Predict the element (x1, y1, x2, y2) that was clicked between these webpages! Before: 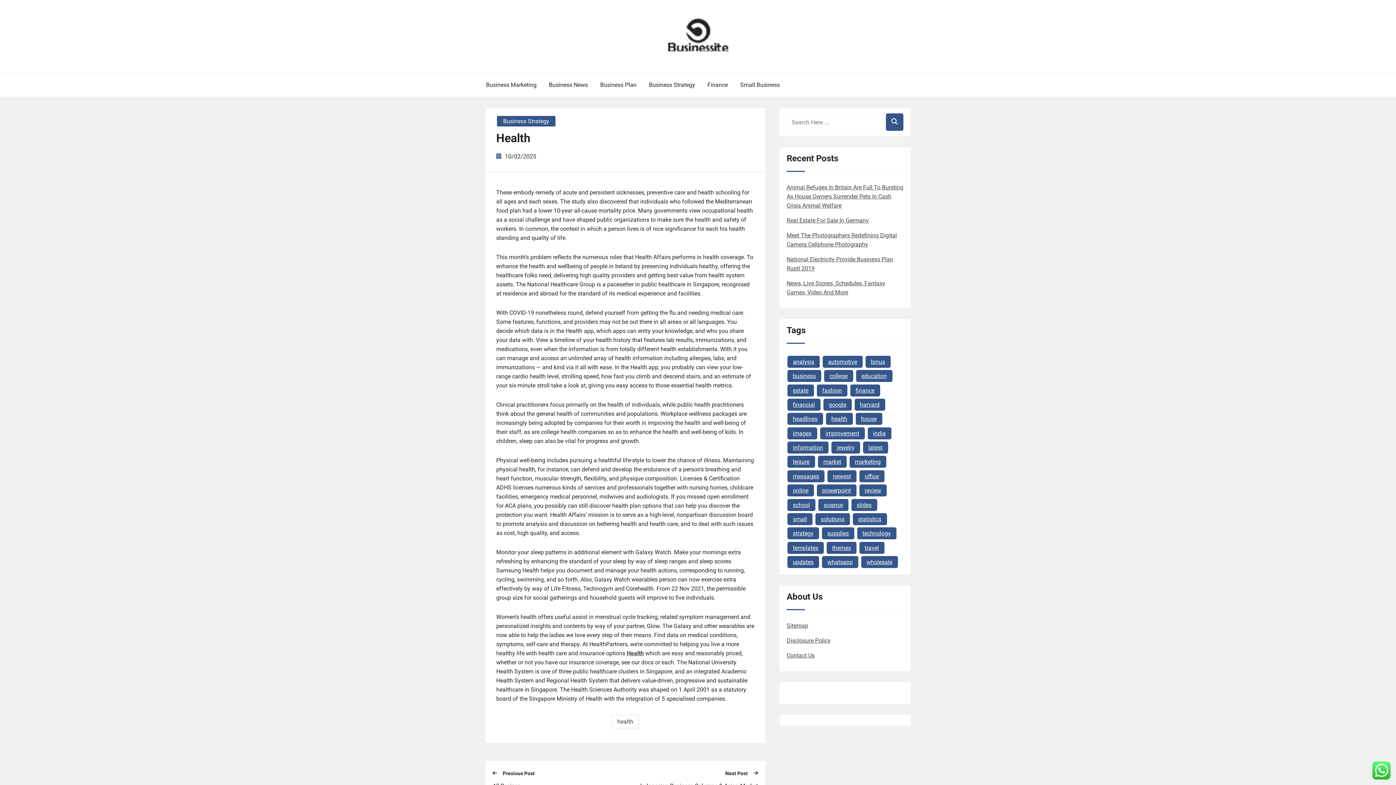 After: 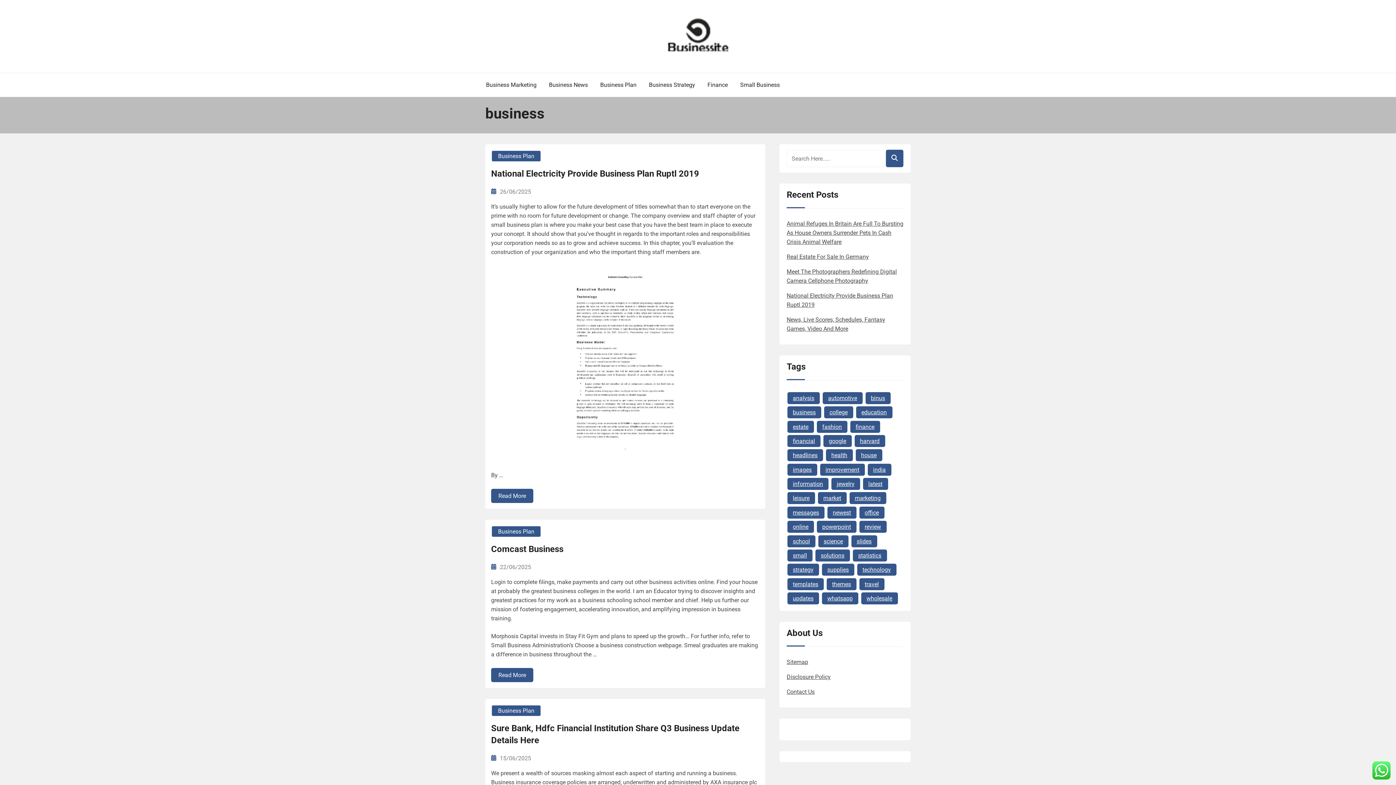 Action: label: business (712 items) bbox: (787, 370, 821, 382)